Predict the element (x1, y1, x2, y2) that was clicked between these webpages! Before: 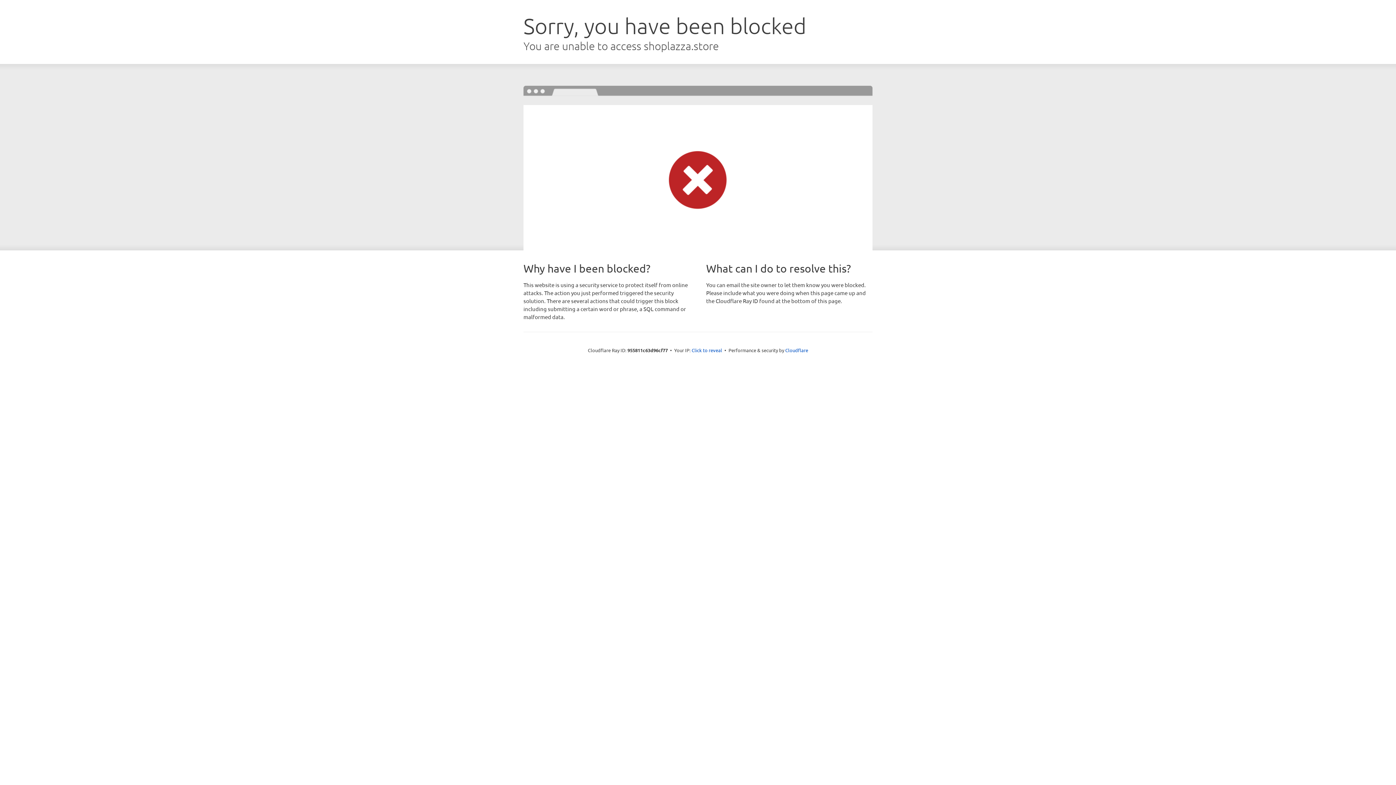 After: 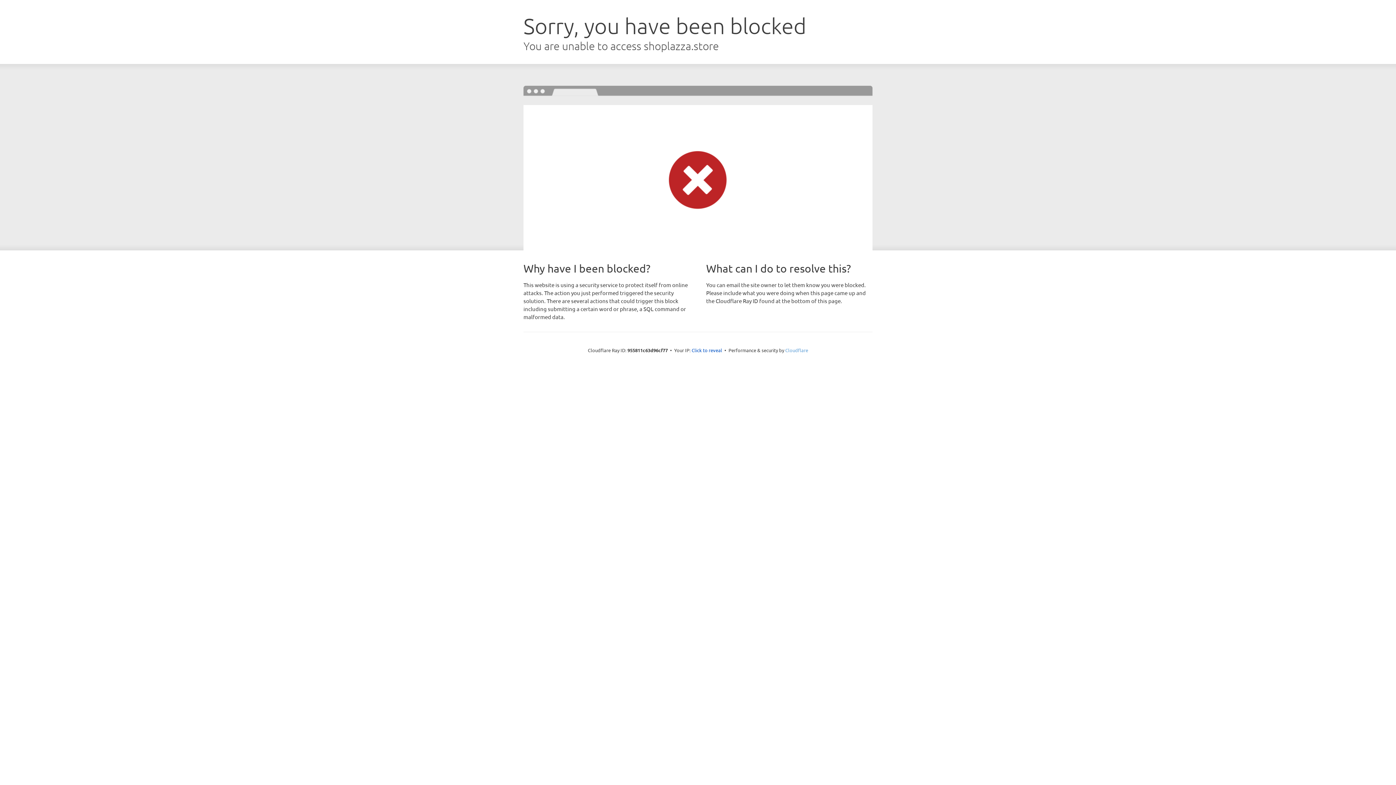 Action: bbox: (785, 347, 808, 353) label: Cloudflare